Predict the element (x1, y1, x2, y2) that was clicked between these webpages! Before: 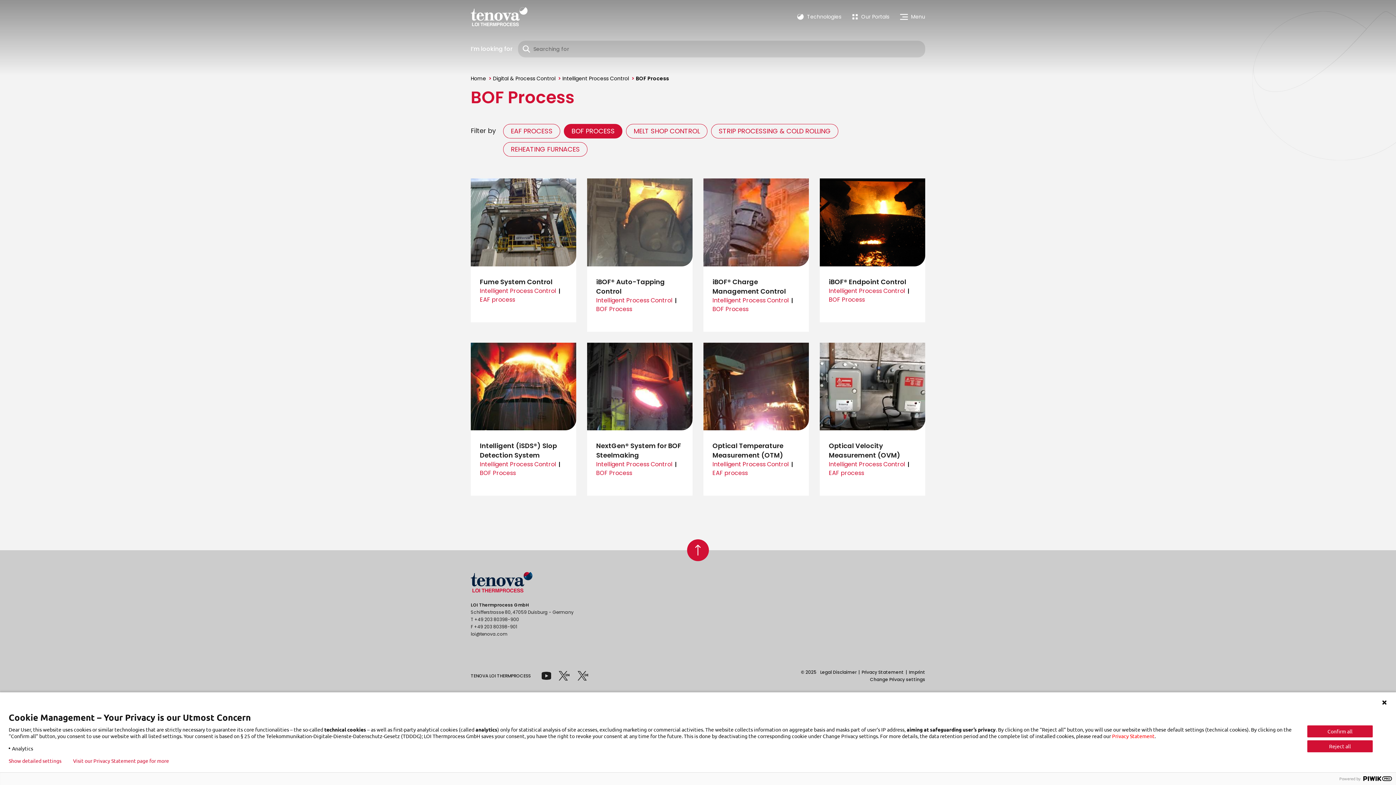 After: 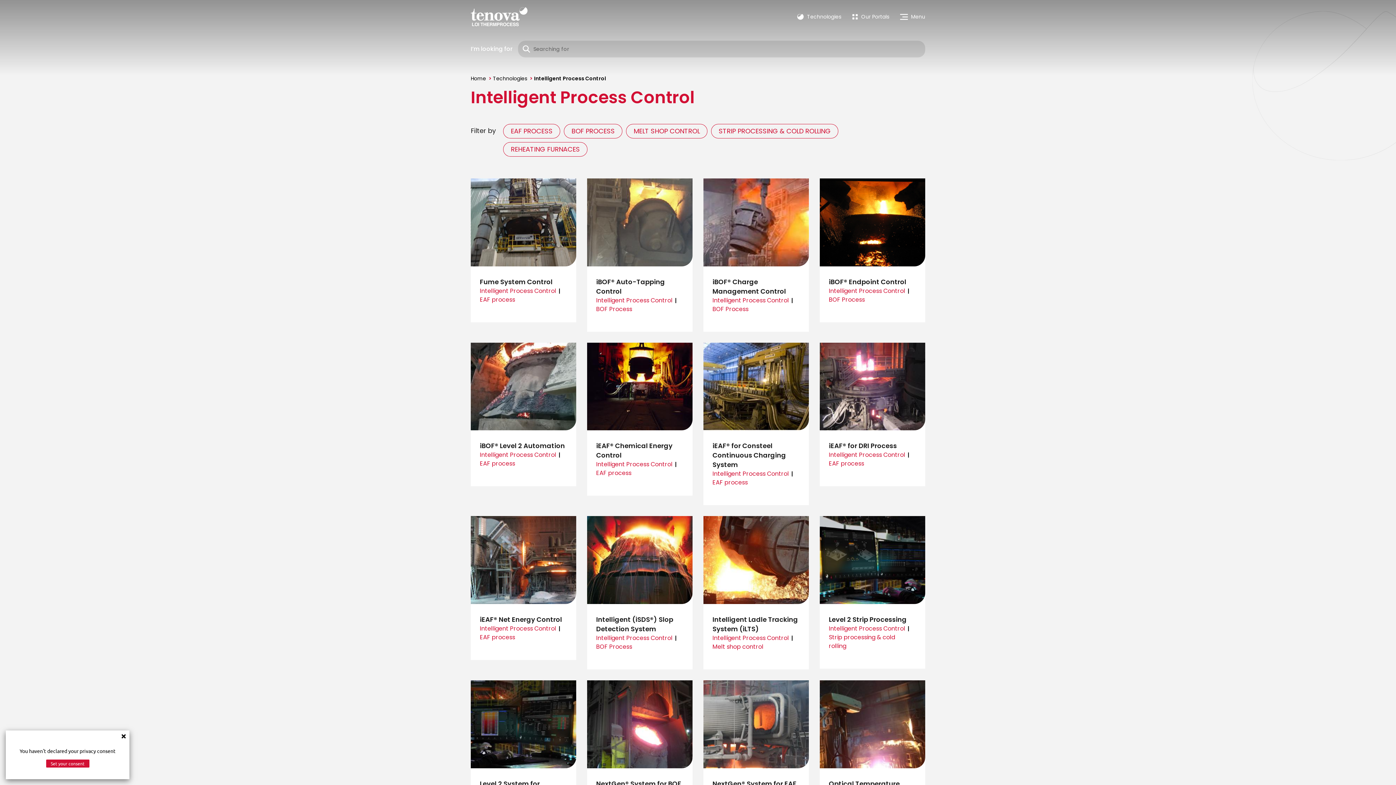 Action: label: Intelligent Process Control bbox: (480, 460, 556, 468)